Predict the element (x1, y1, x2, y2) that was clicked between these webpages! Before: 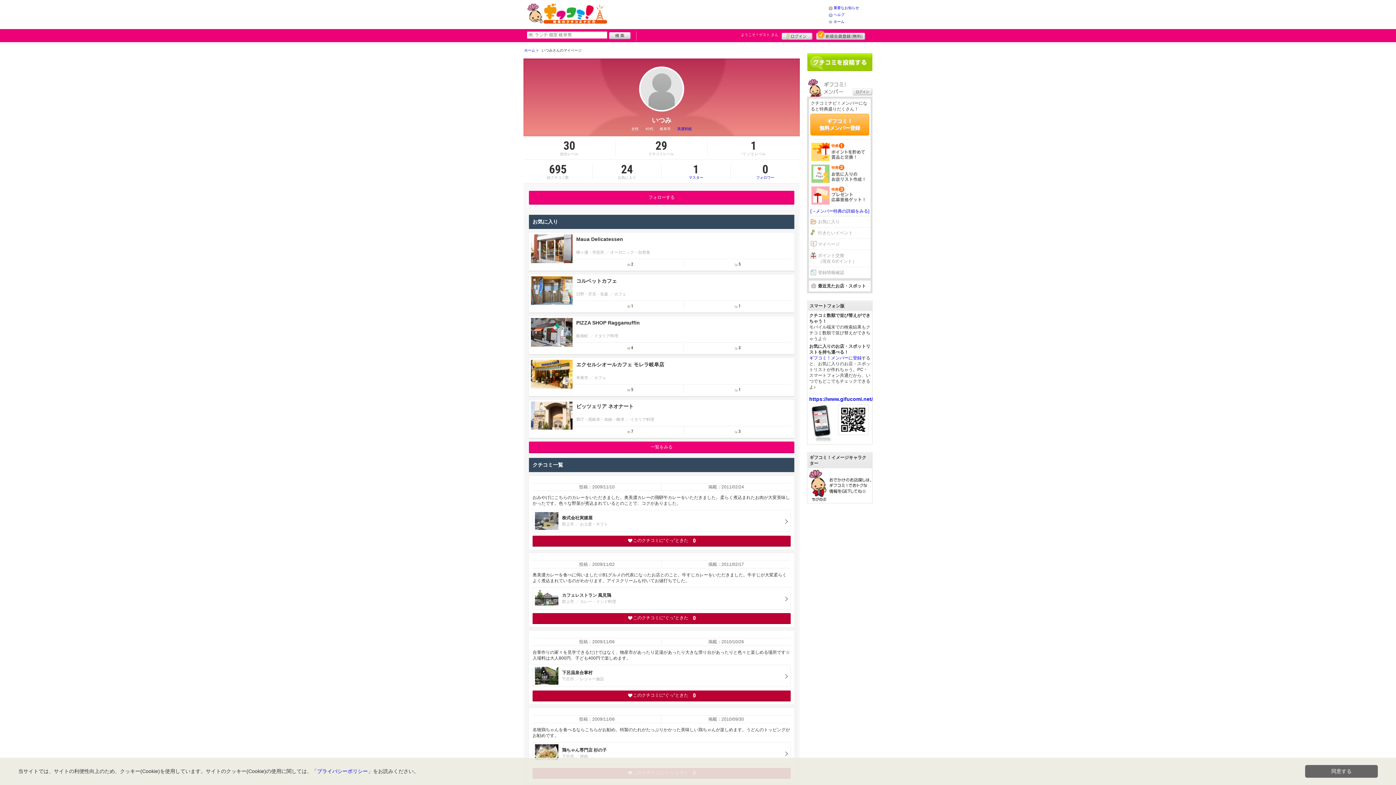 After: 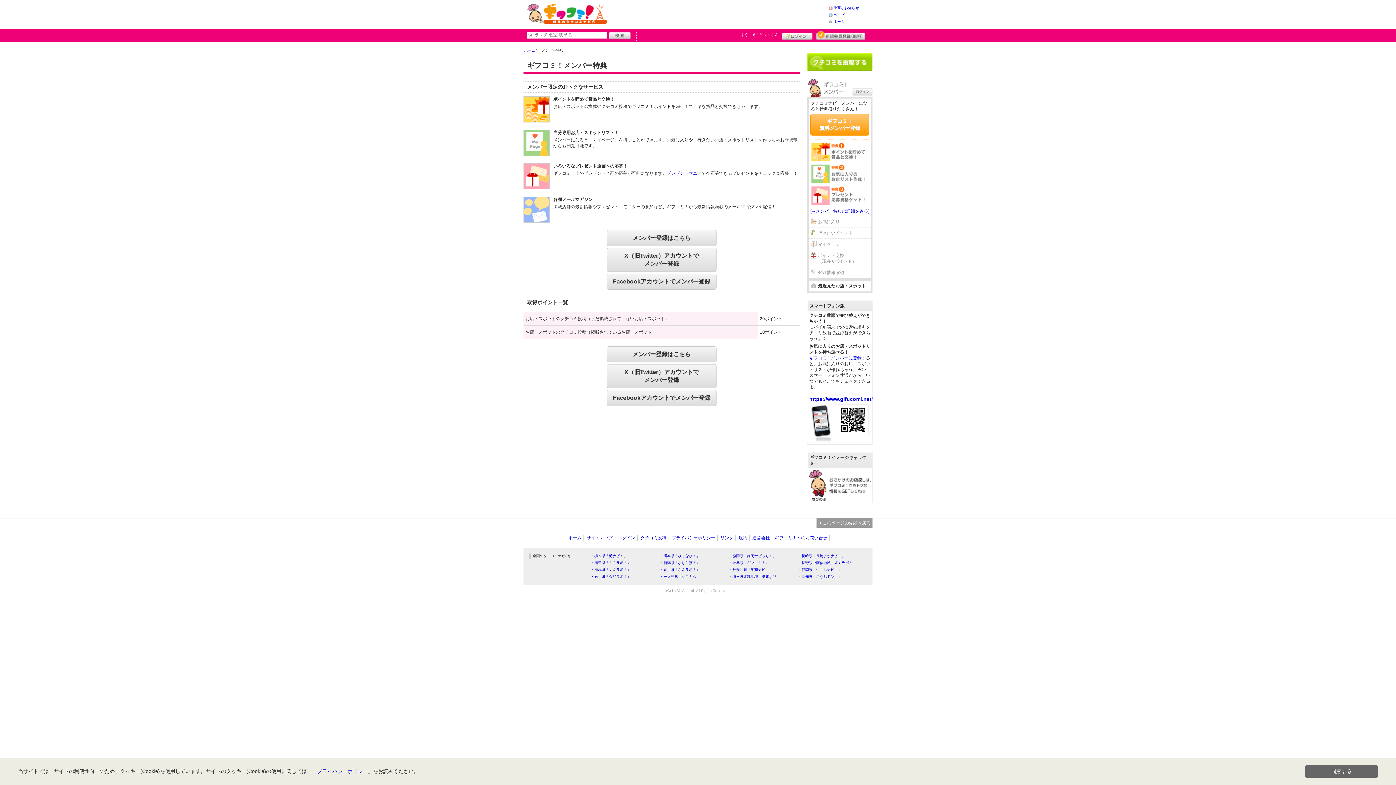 Action: label: ギフコミ！メンバーに登録 bbox: (809, 355, 861, 360)